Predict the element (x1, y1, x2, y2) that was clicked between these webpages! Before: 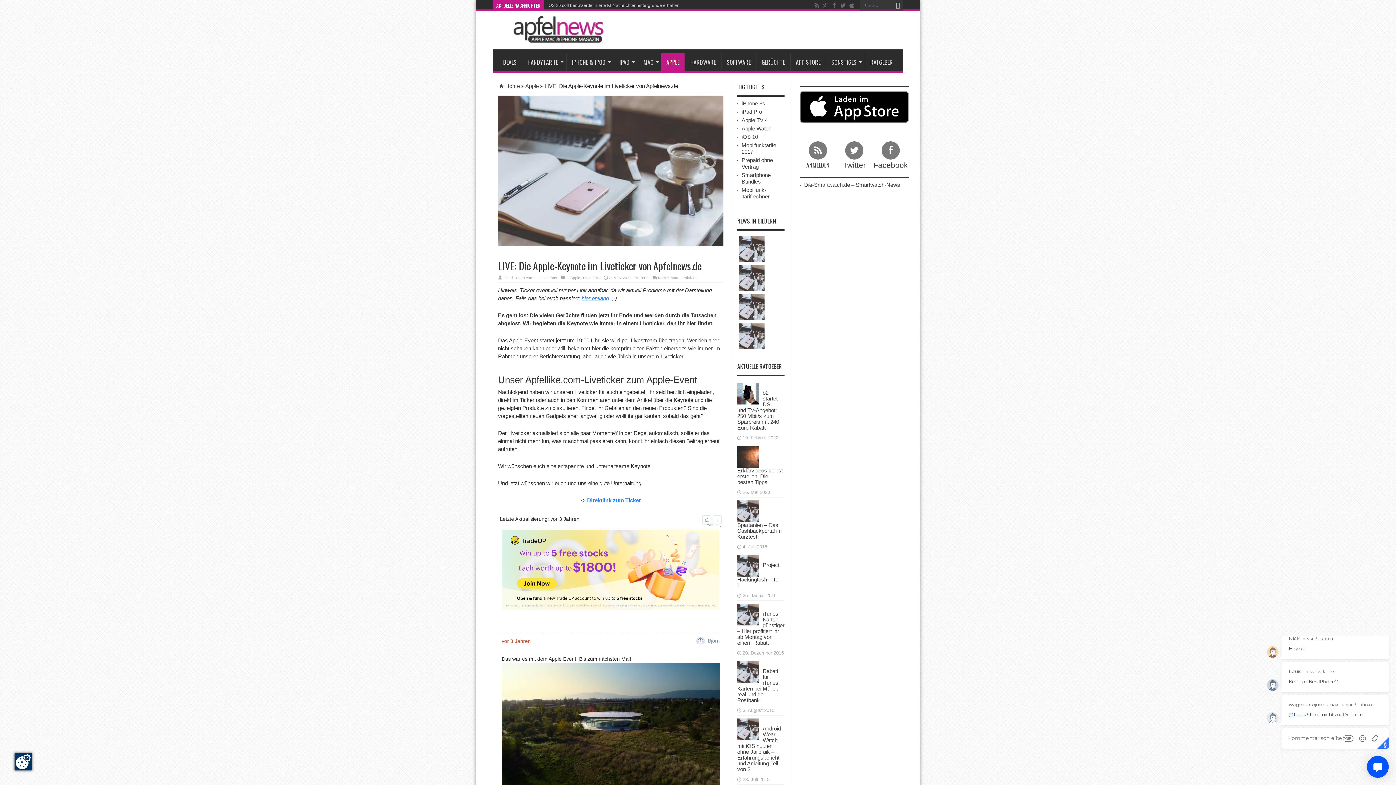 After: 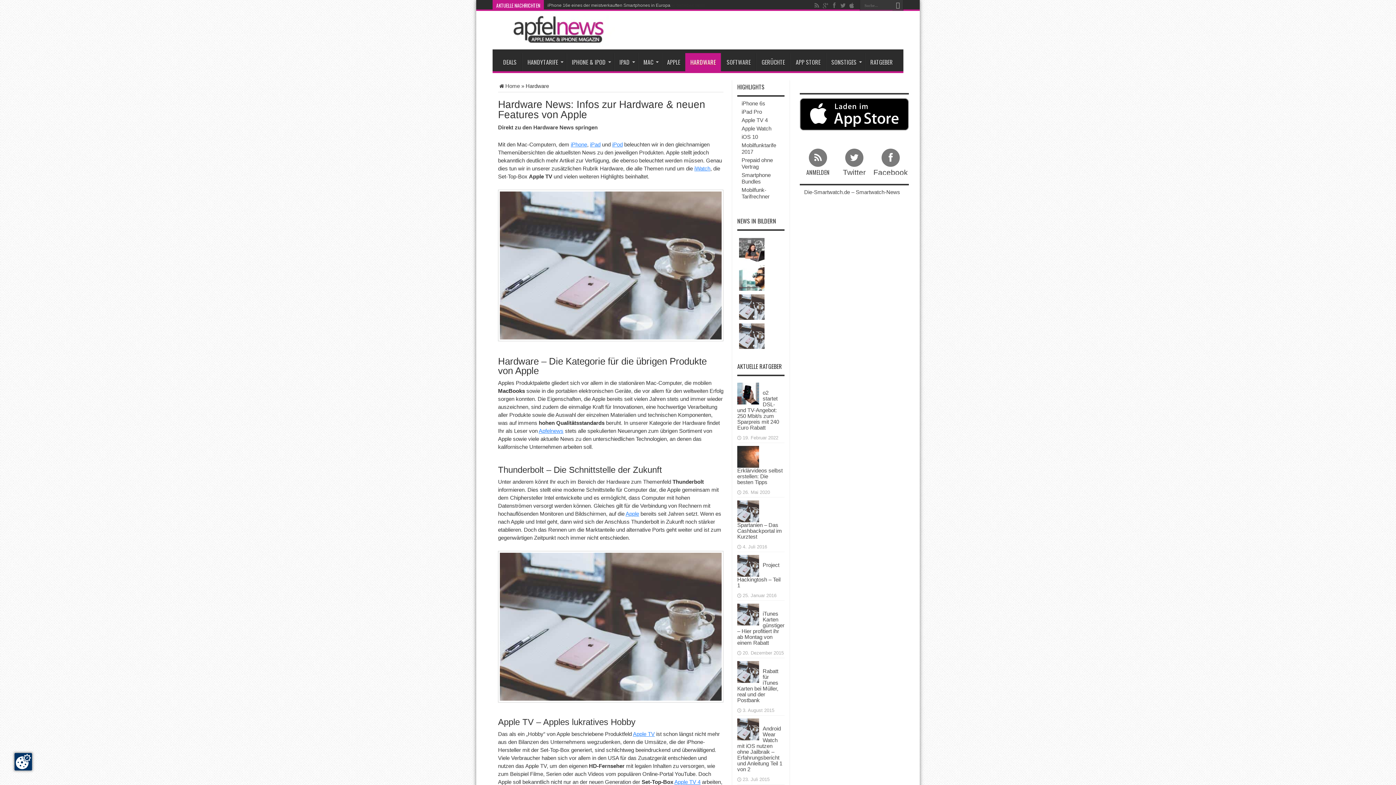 Action: label: HARDWARE bbox: (685, 53, 721, 71)